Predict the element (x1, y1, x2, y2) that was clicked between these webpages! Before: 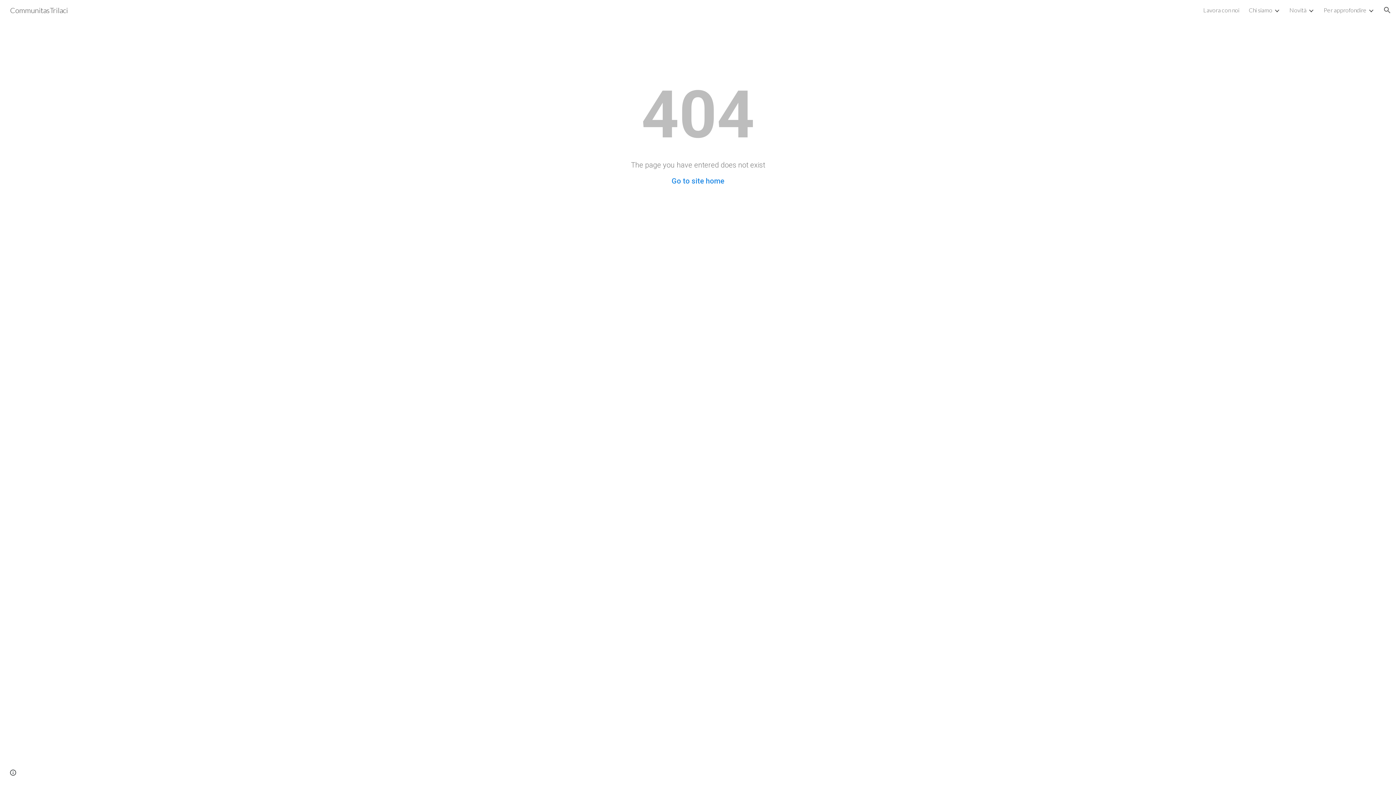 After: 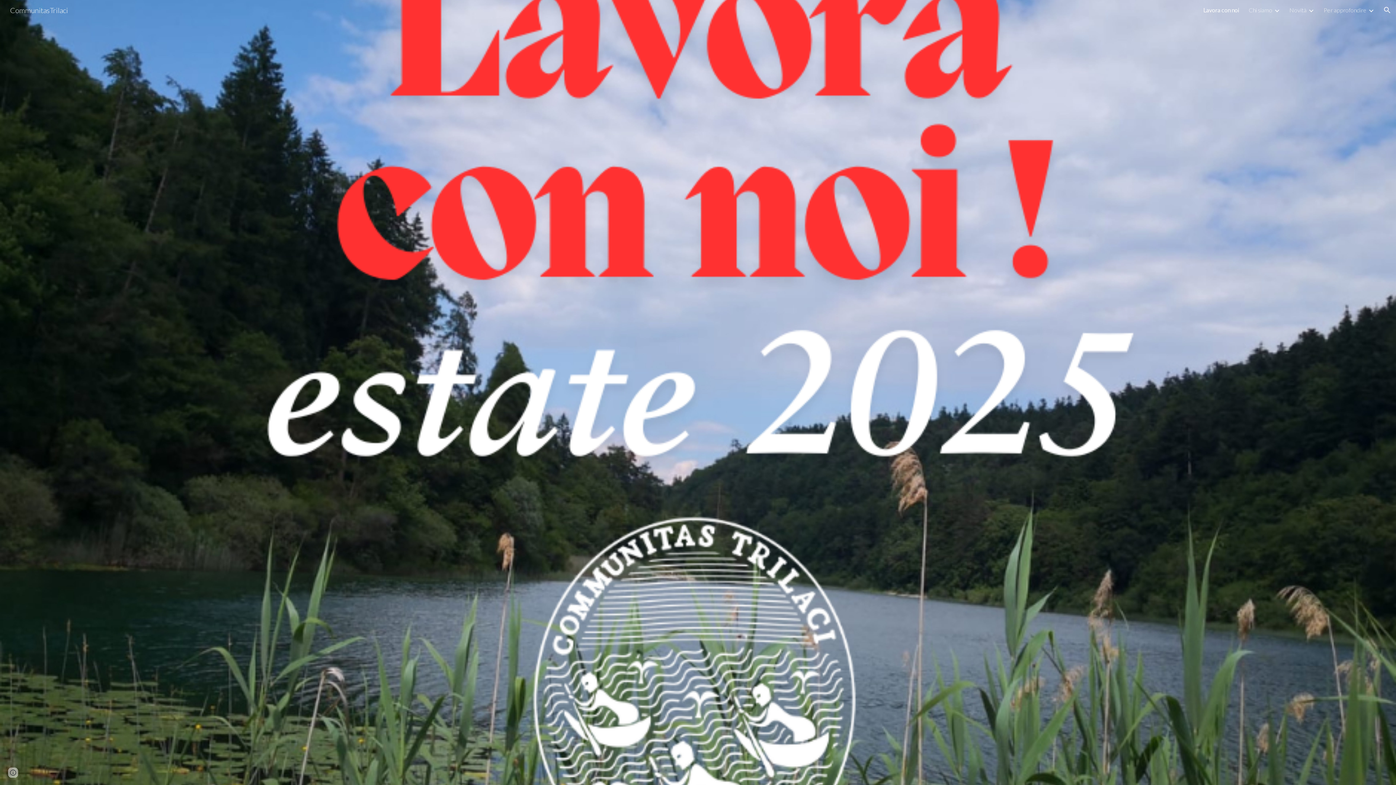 Action: label: Lavora con noi bbox: (1203, 6, 1239, 13)